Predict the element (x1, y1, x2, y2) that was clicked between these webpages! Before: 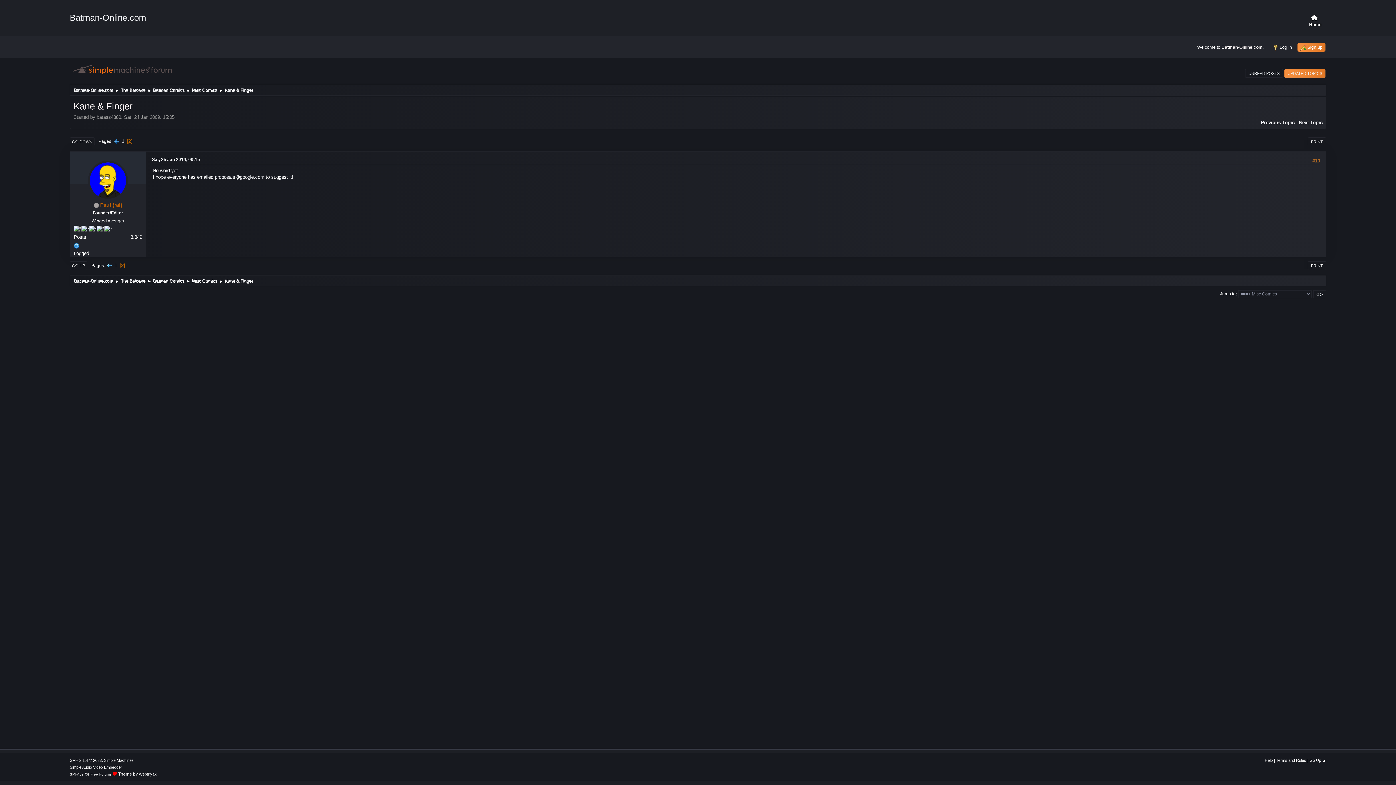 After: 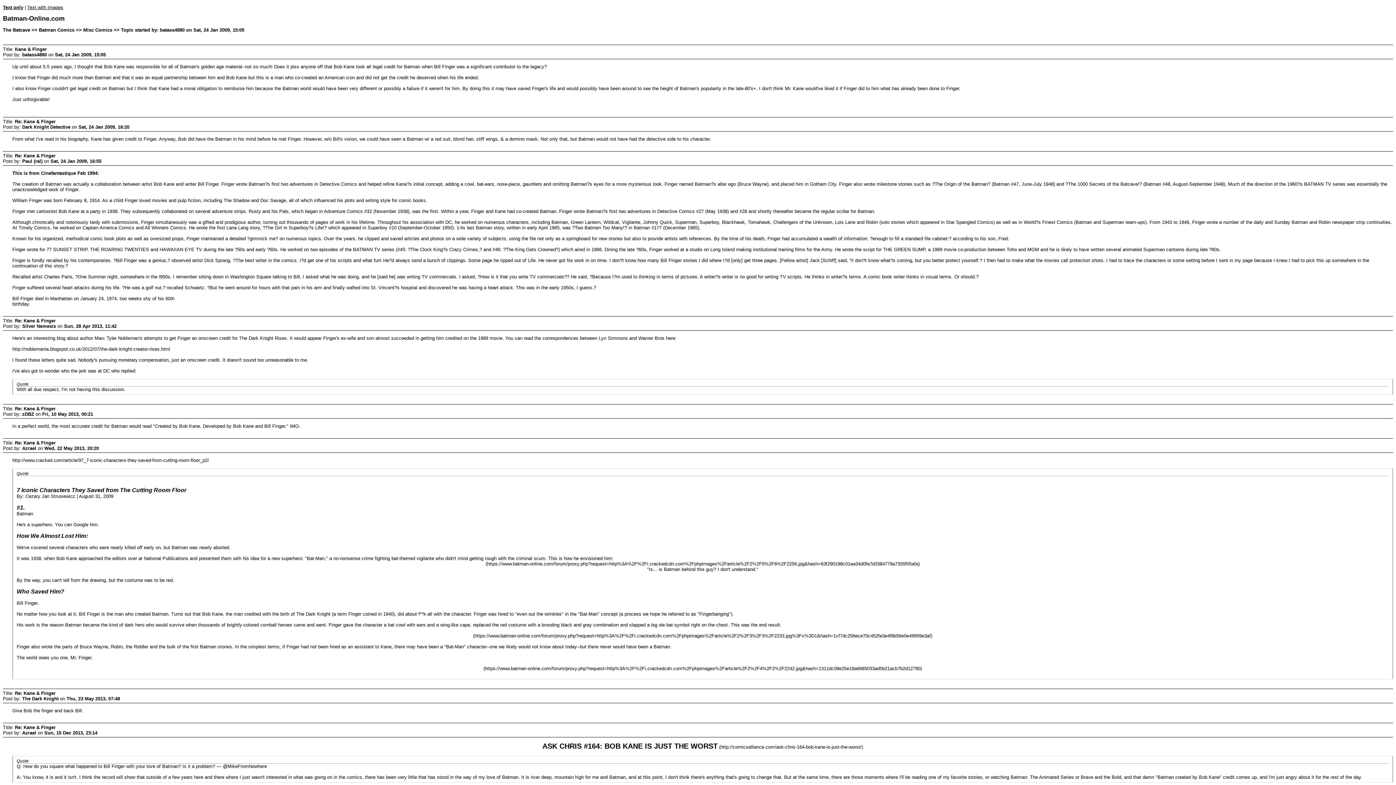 Action: bbox: (1308, 261, 1326, 270) label: PRINT